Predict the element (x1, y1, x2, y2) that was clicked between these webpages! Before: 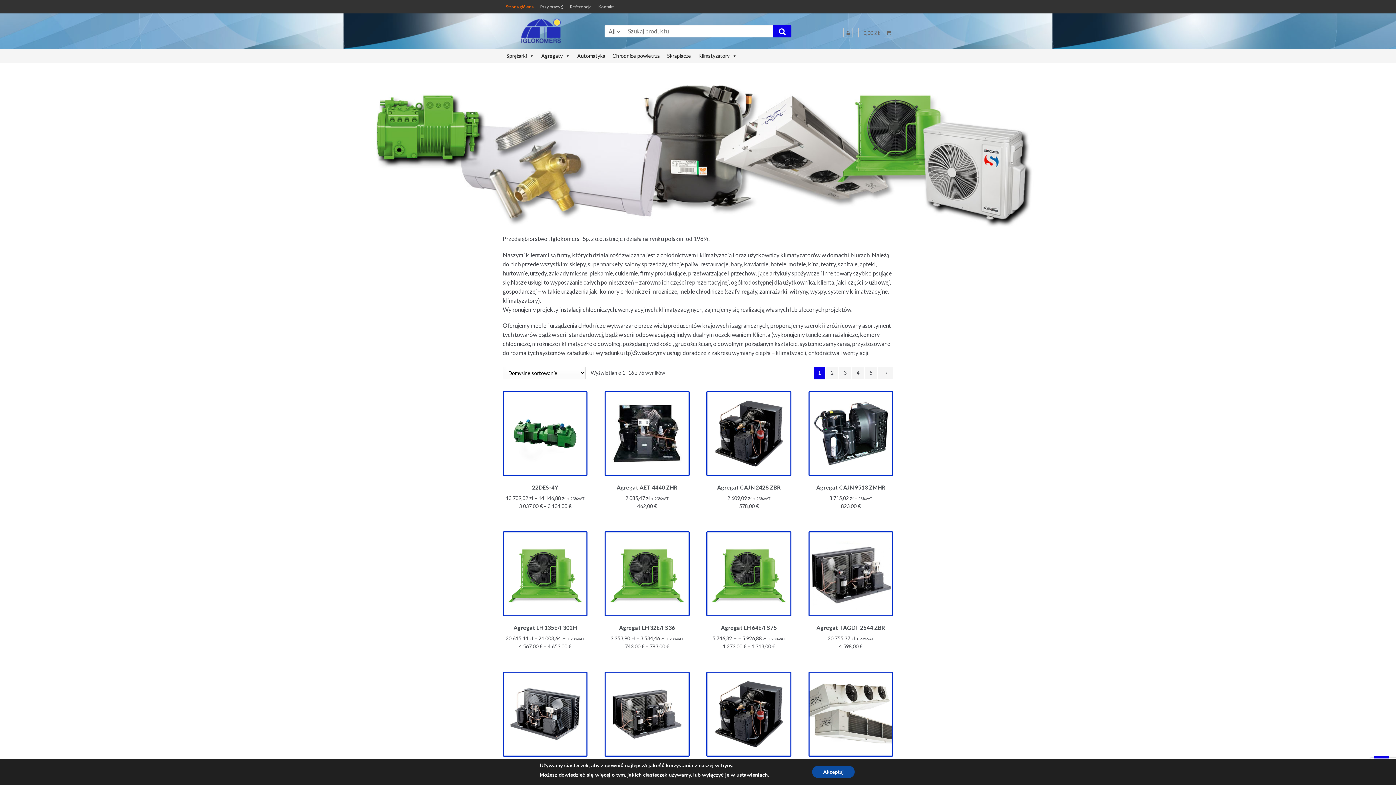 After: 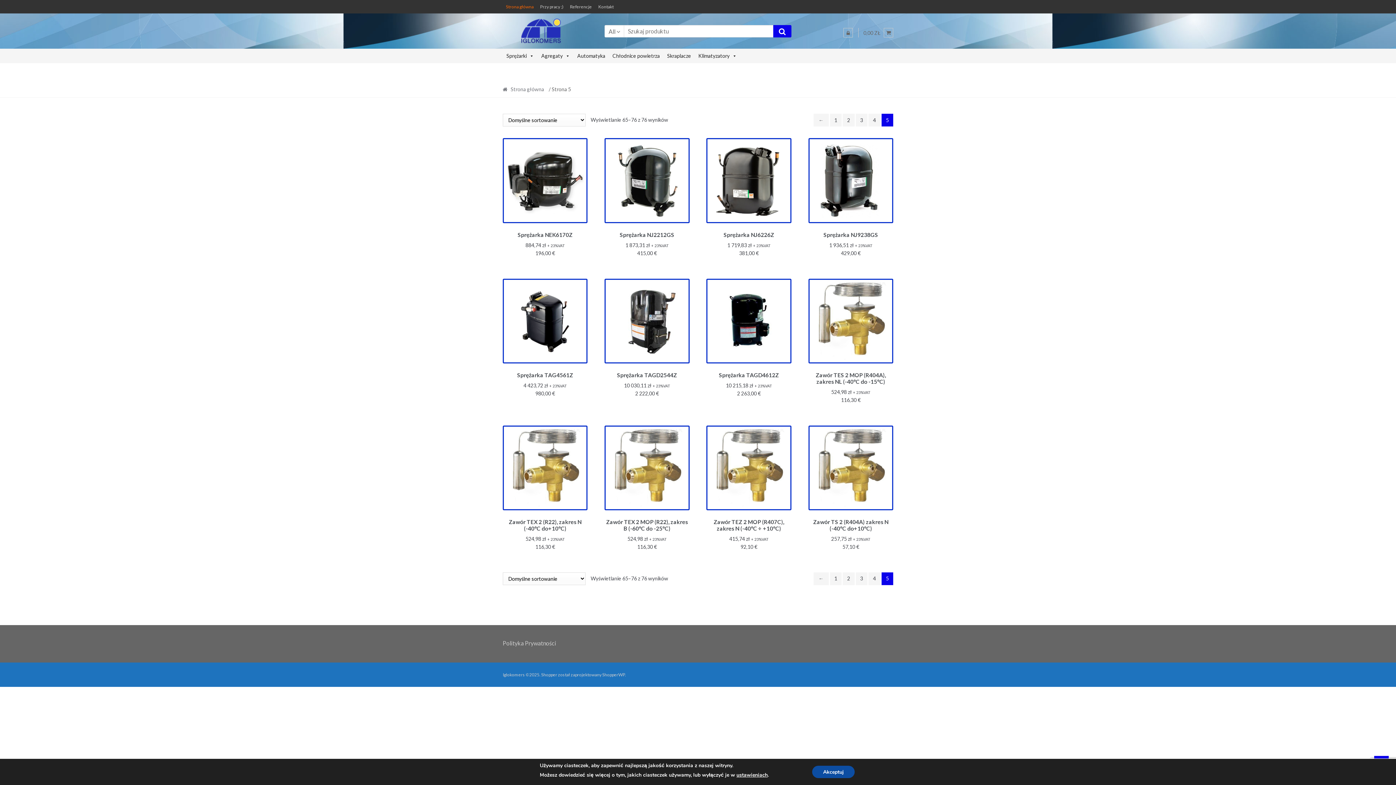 Action: label: 5 bbox: (865, 366, 877, 379)